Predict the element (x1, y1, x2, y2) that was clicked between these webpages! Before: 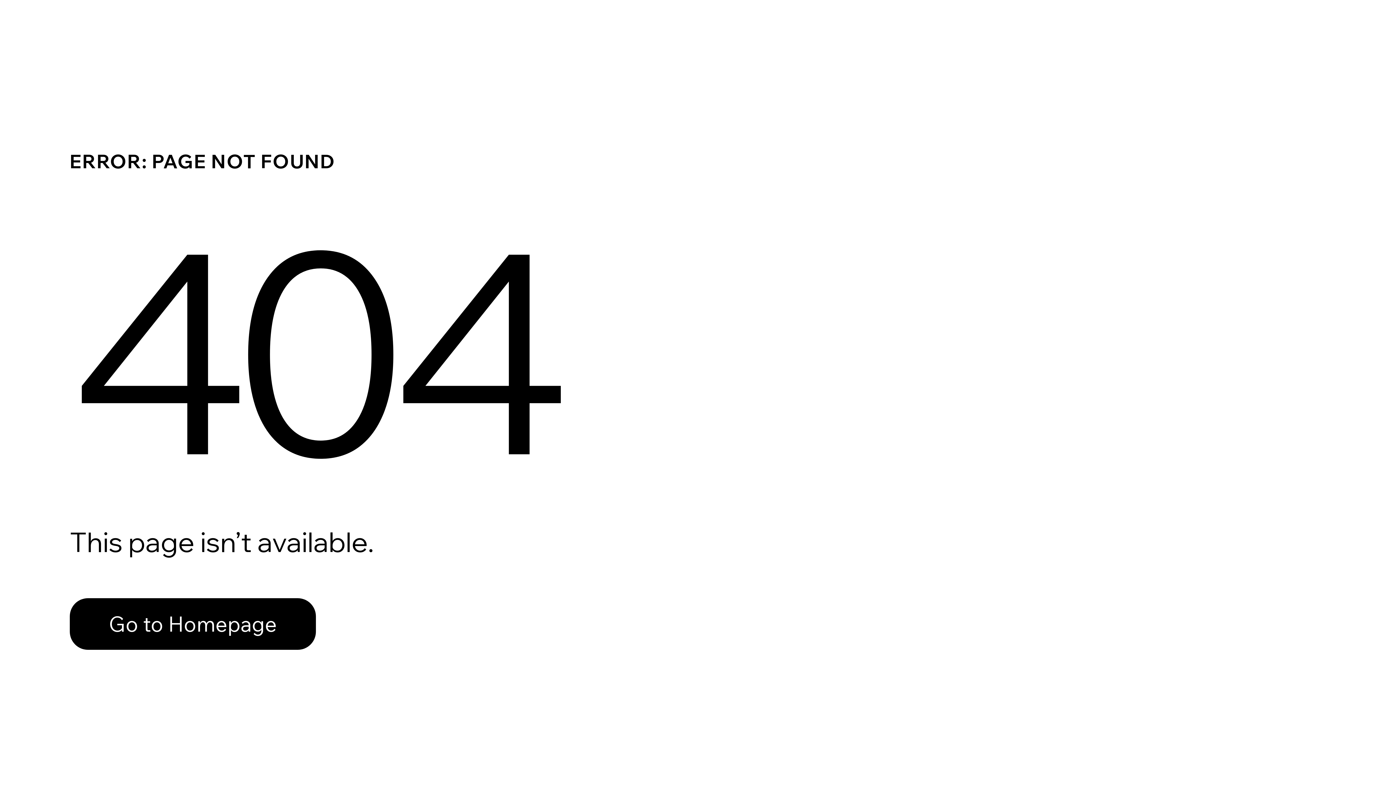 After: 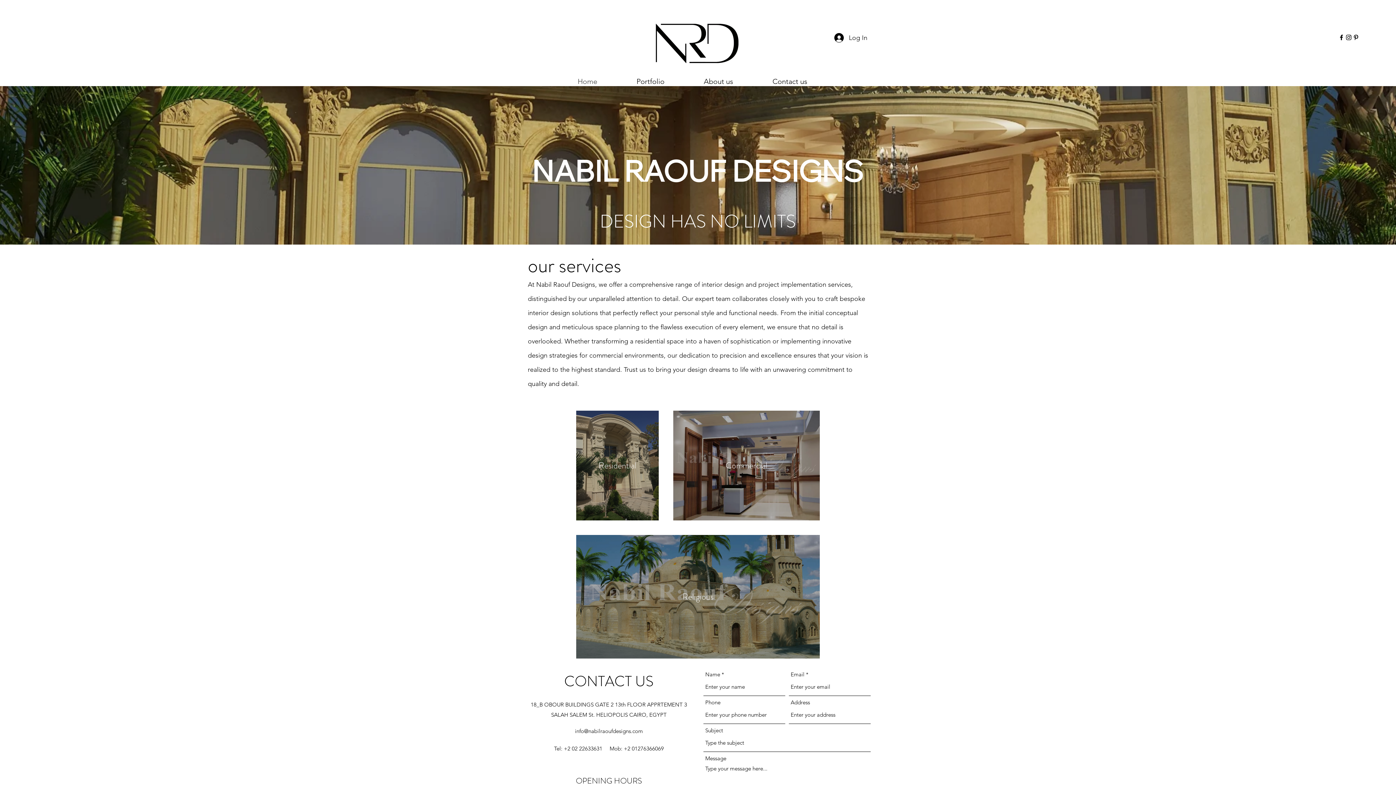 Action: bbox: (69, 582, 768, 659) label: Go to Homepage